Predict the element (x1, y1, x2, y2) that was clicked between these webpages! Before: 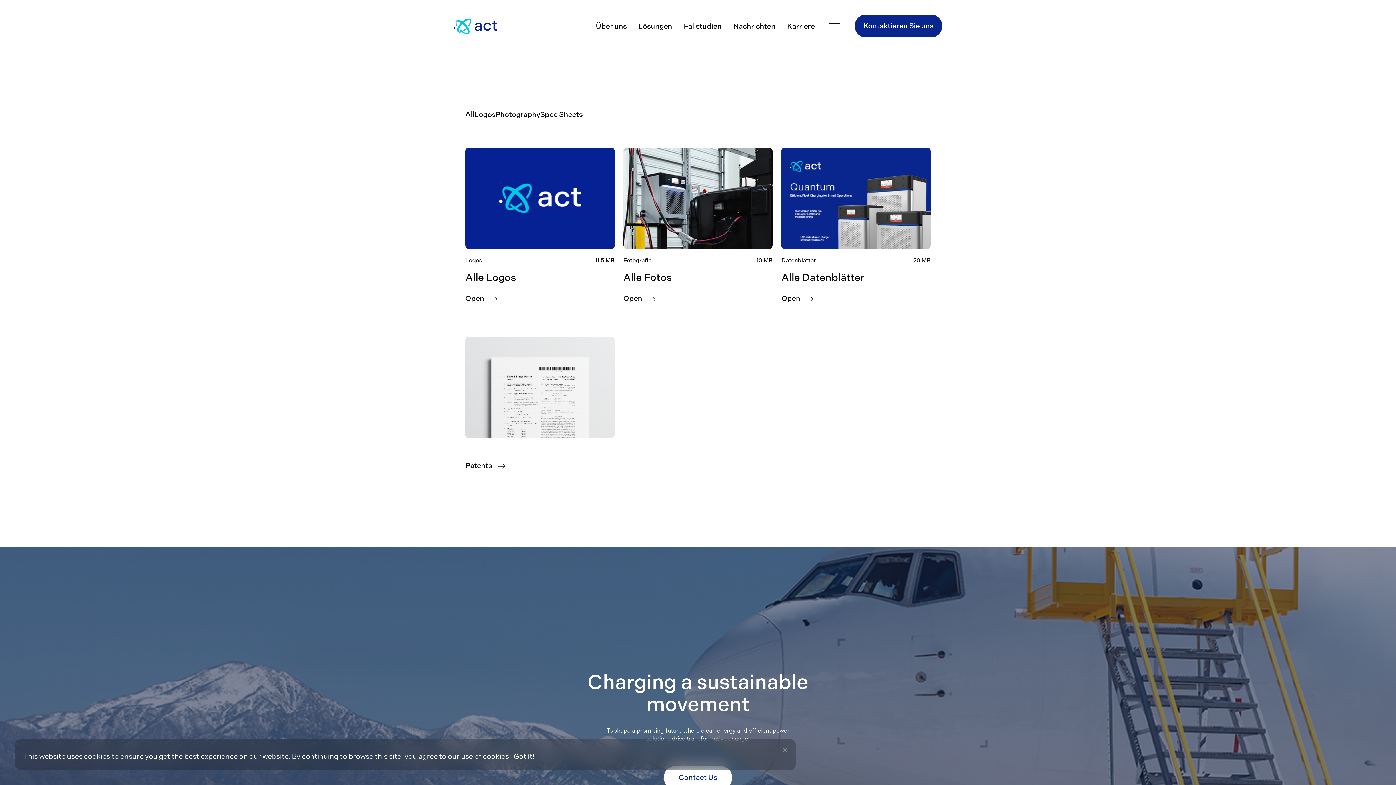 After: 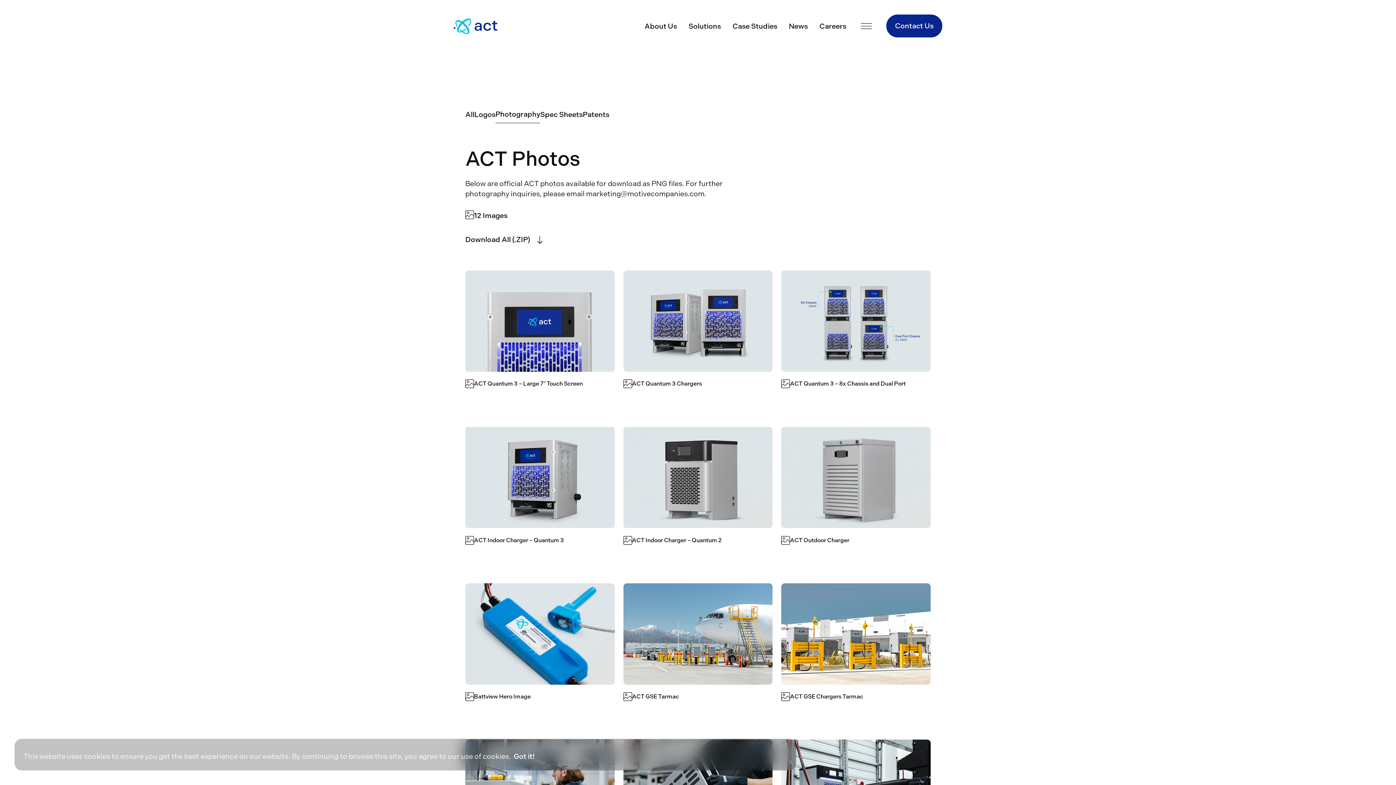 Action: bbox: (623, 147, 772, 249)